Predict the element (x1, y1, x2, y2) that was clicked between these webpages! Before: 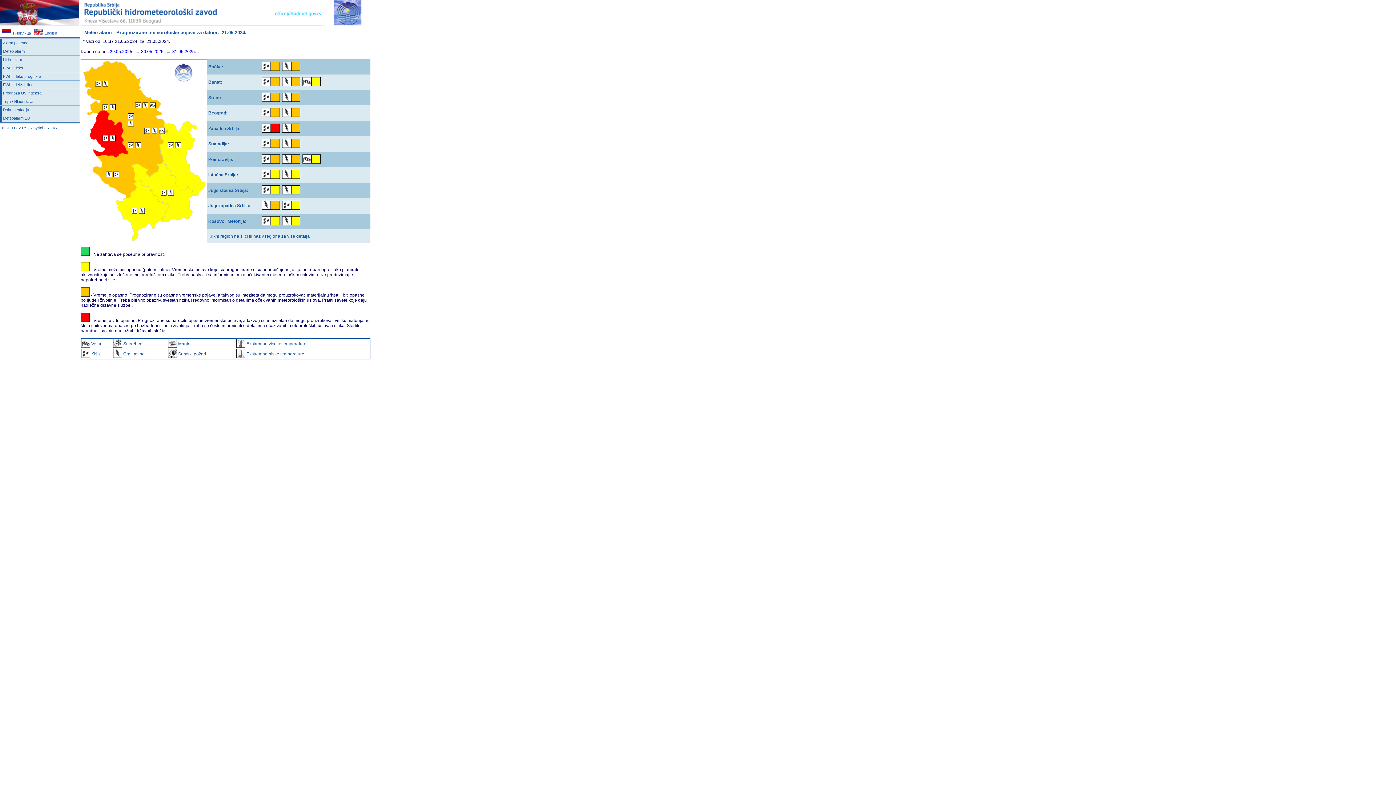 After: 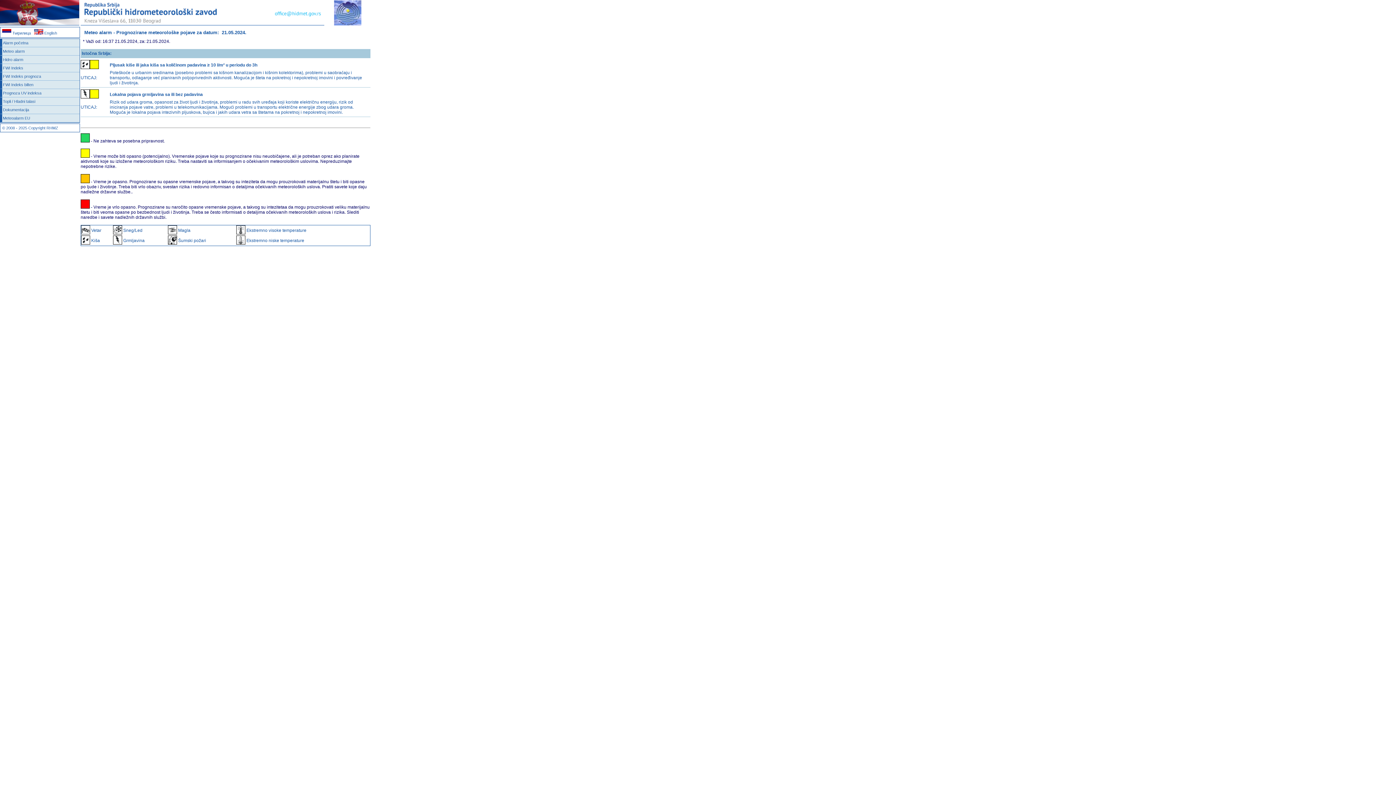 Action: label: Istočna Srbija: bbox: (208, 172, 238, 177)